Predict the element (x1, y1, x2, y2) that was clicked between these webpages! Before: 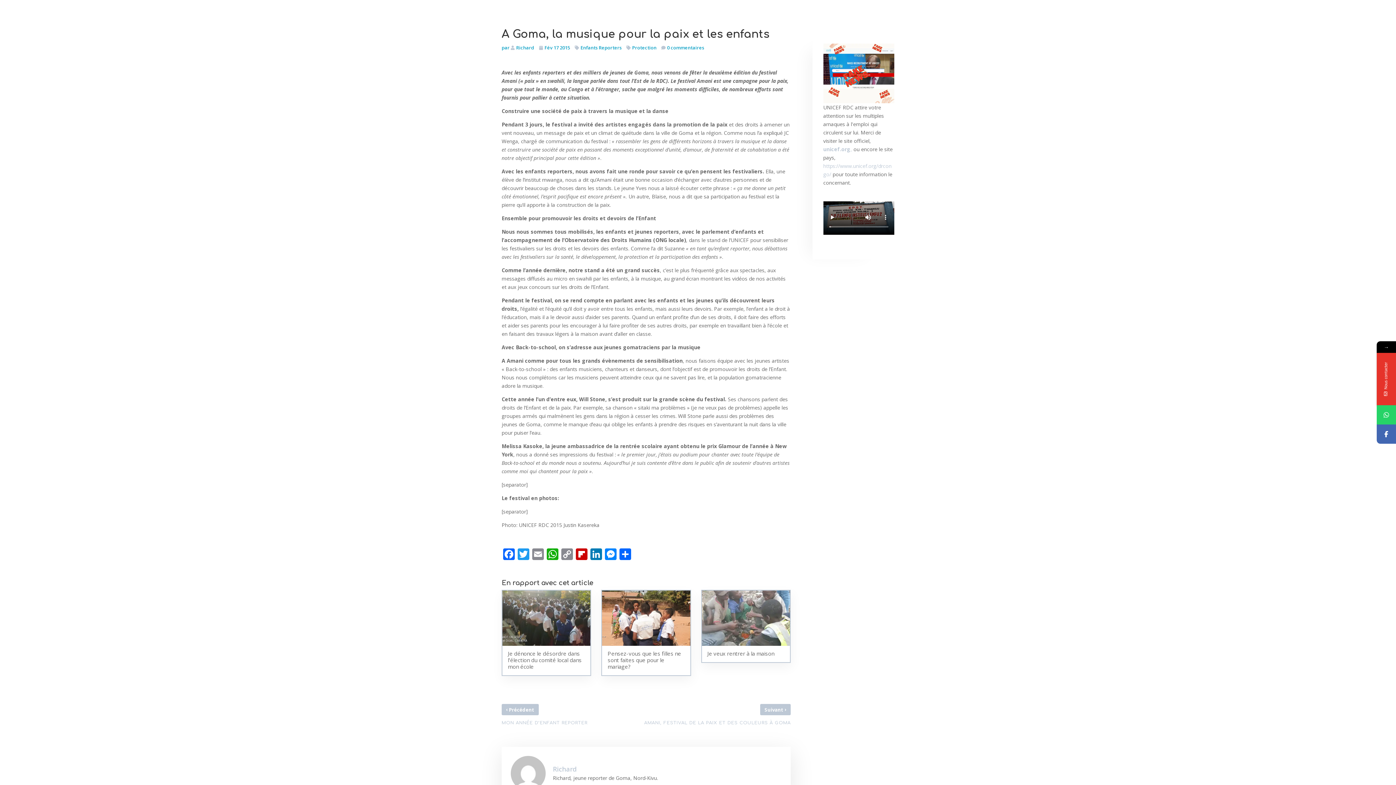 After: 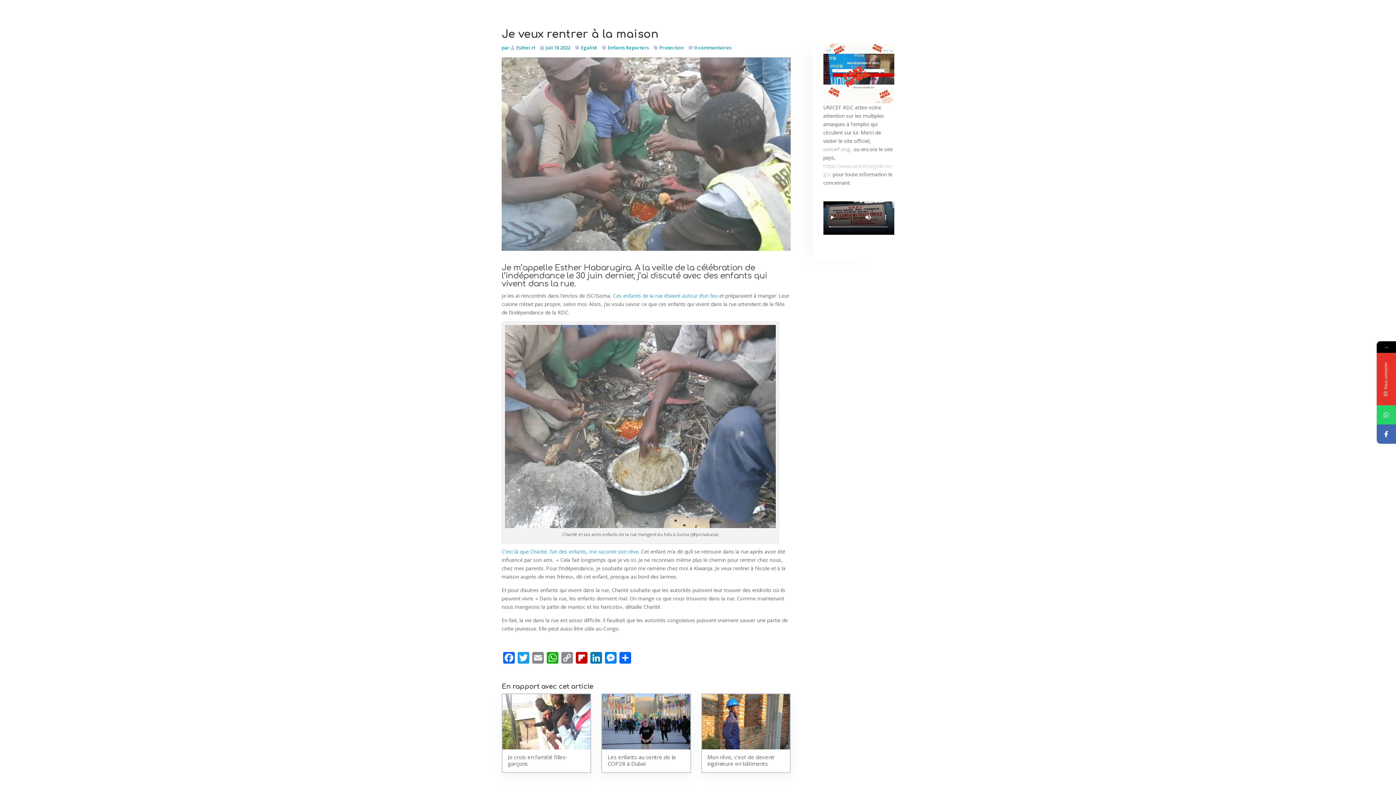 Action: label: Je veux rentrer à la maison bbox: (701, 590, 790, 663)